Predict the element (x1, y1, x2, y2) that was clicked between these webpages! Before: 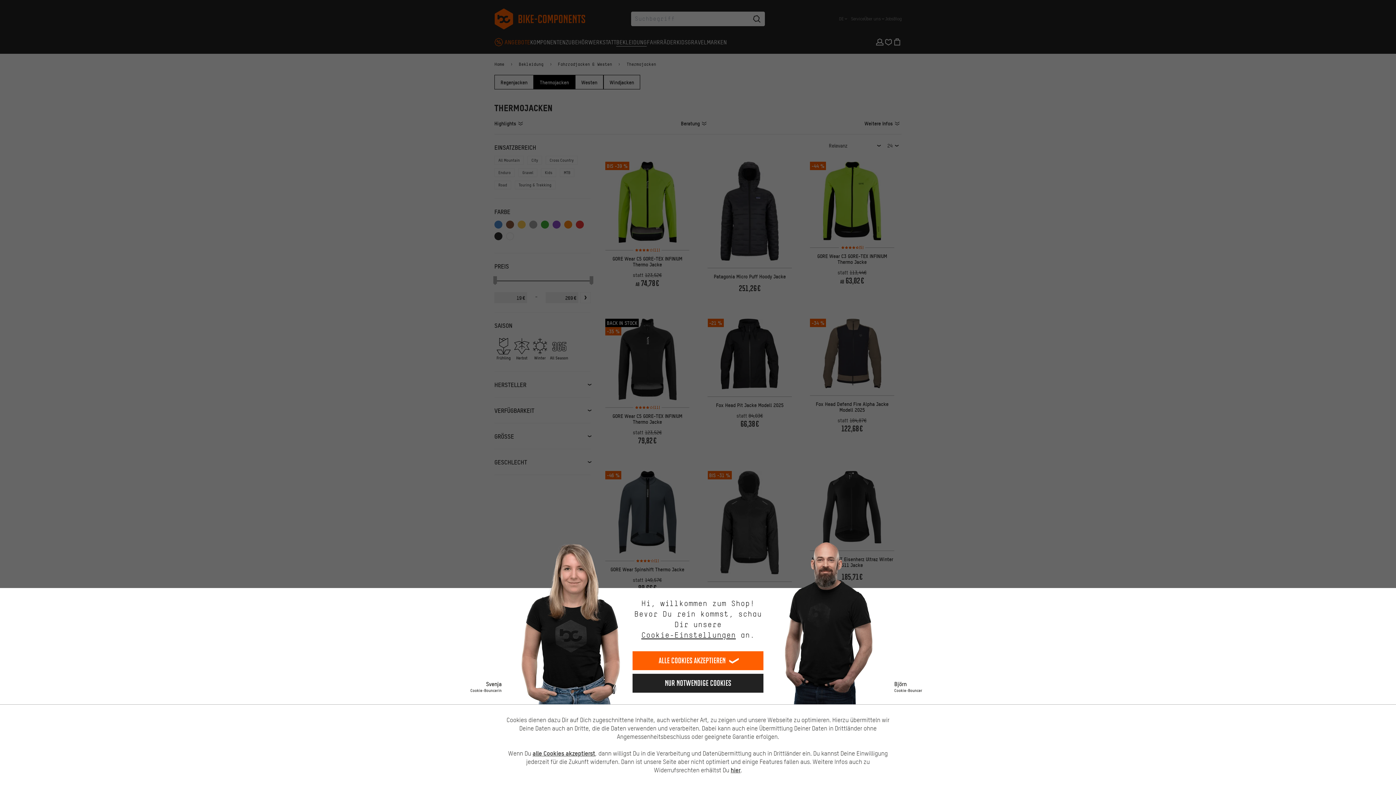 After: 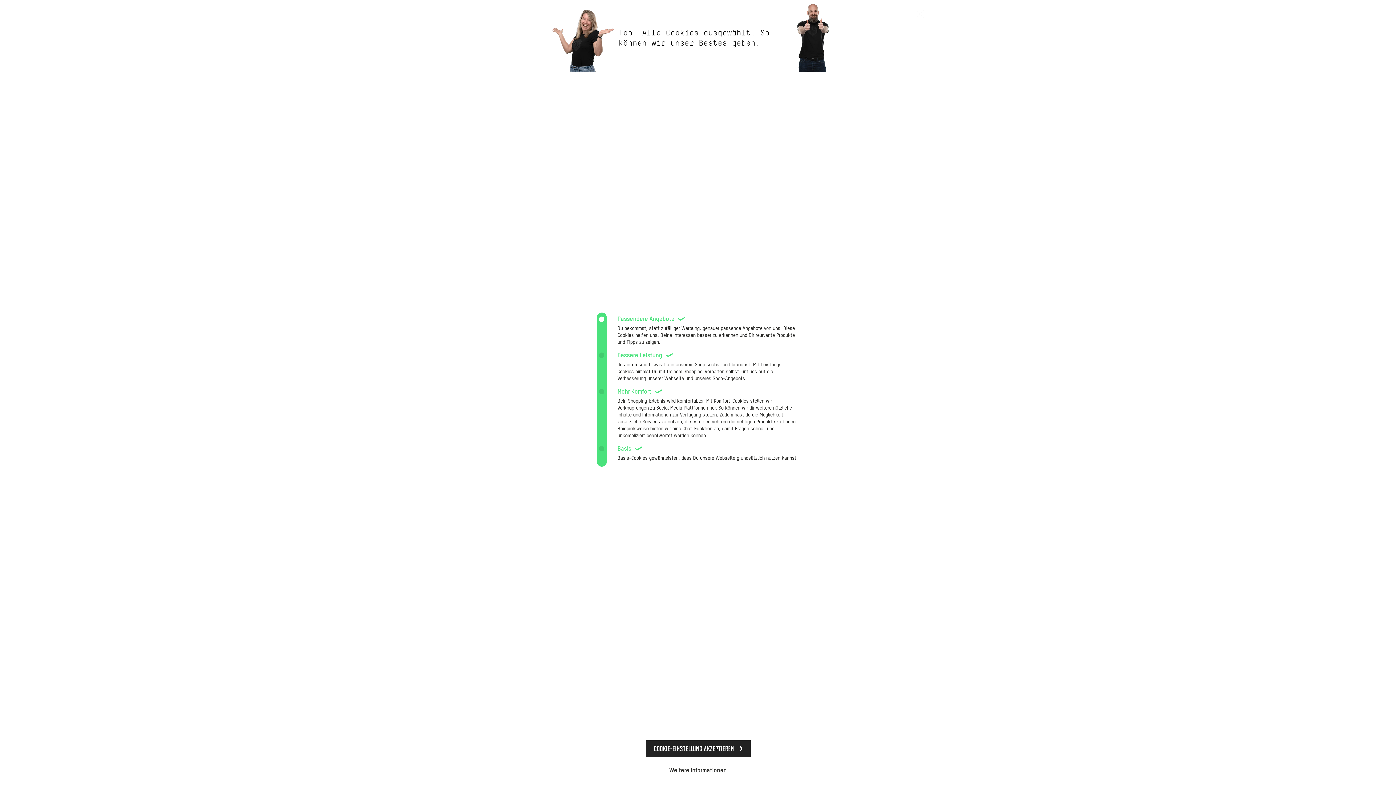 Action: bbox: (641, 630, 736, 640) label: Cookie-Einstellungen